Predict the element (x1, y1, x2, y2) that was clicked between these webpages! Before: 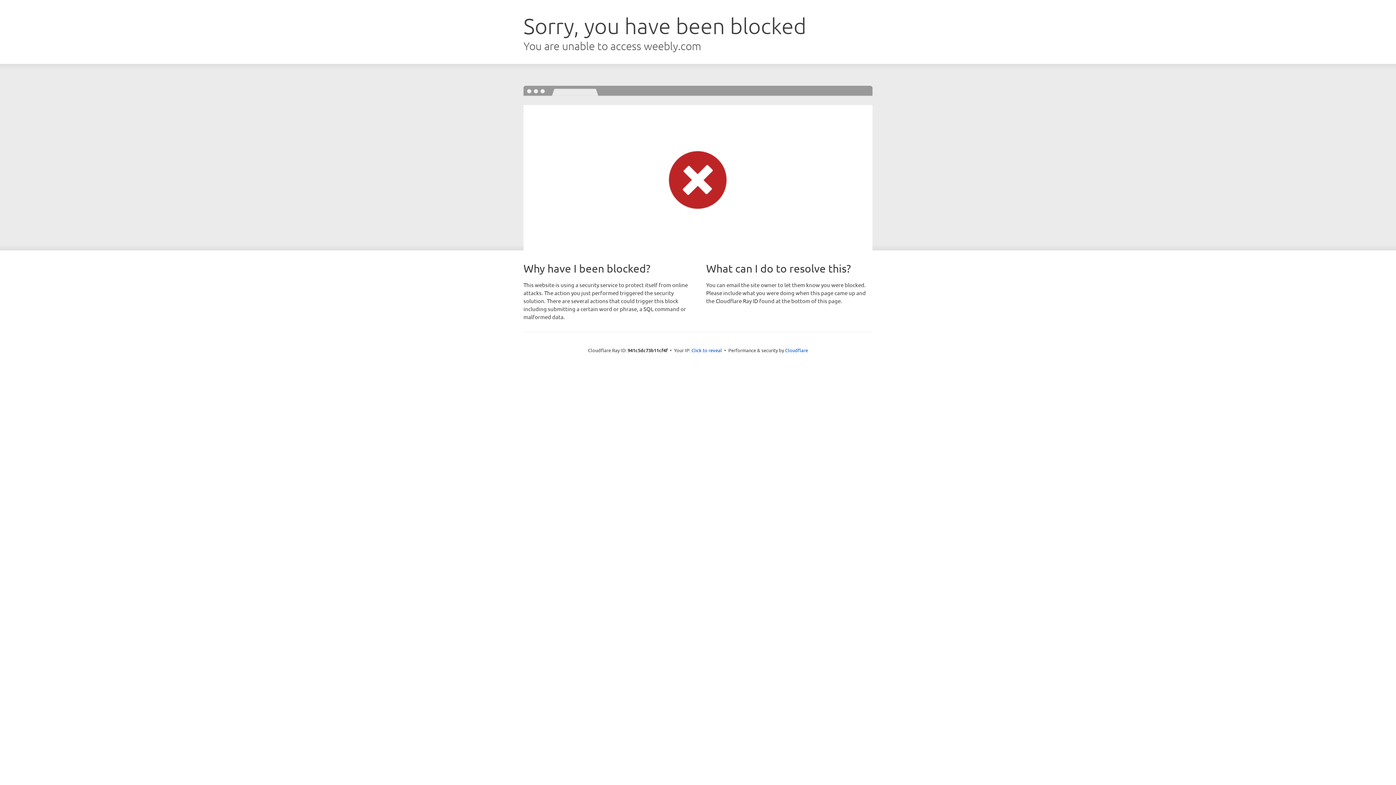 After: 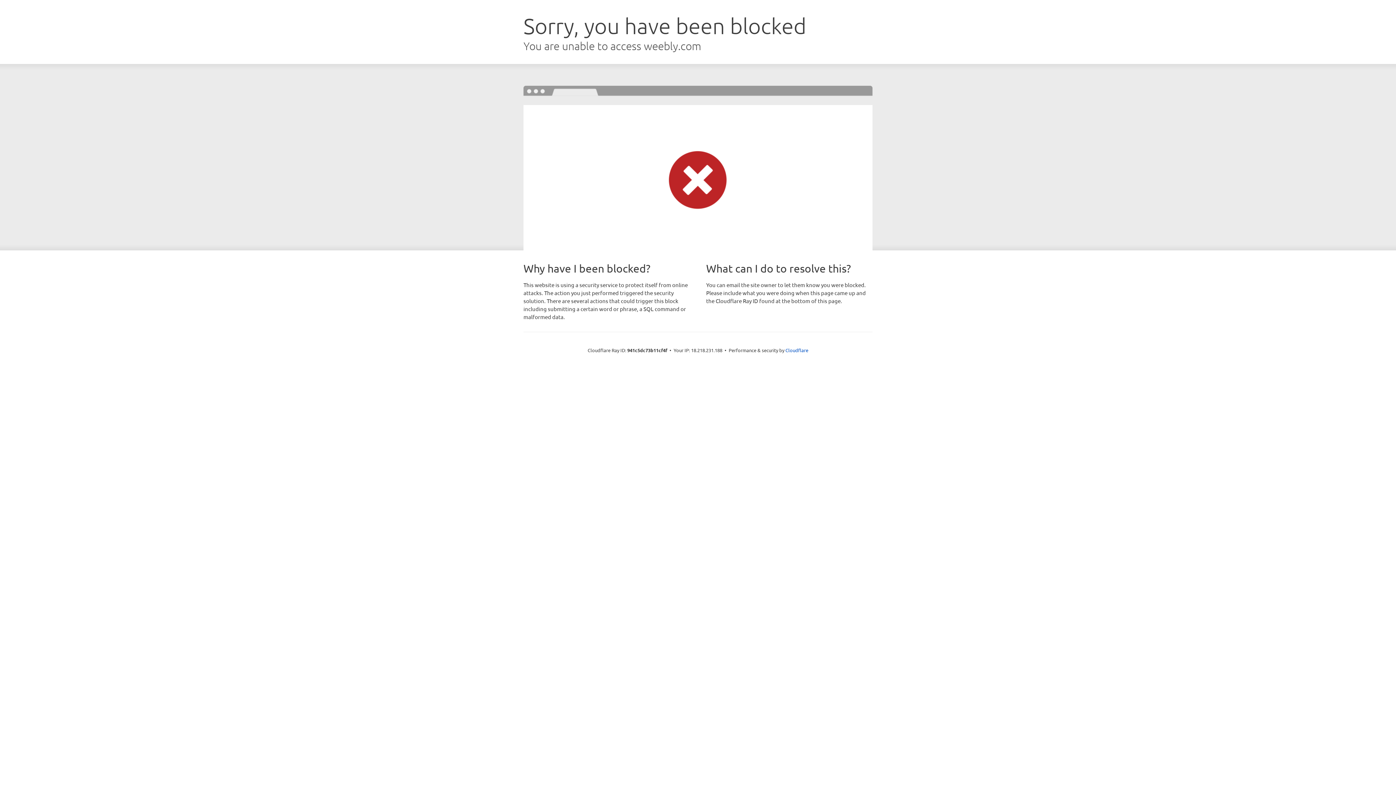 Action: bbox: (691, 346, 722, 353) label: Click to reveal